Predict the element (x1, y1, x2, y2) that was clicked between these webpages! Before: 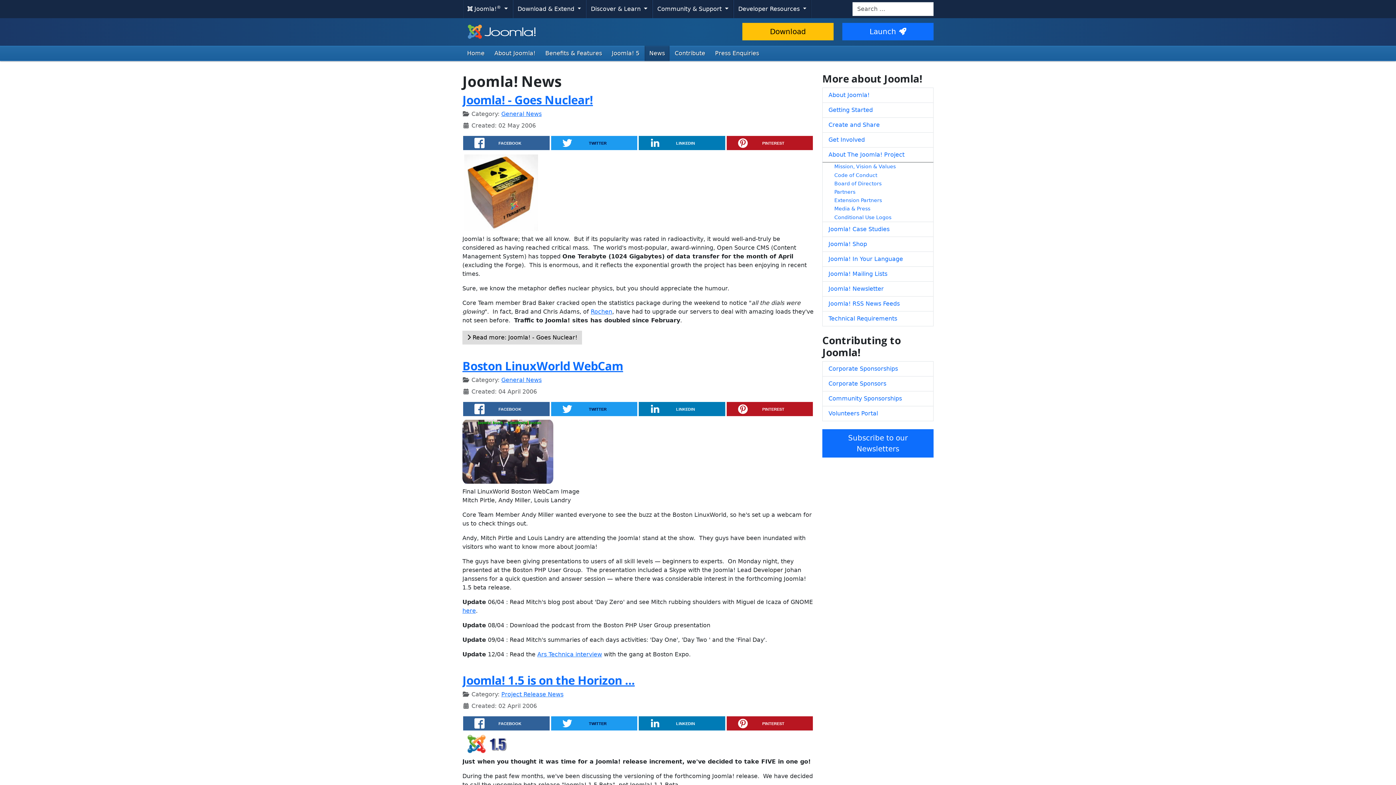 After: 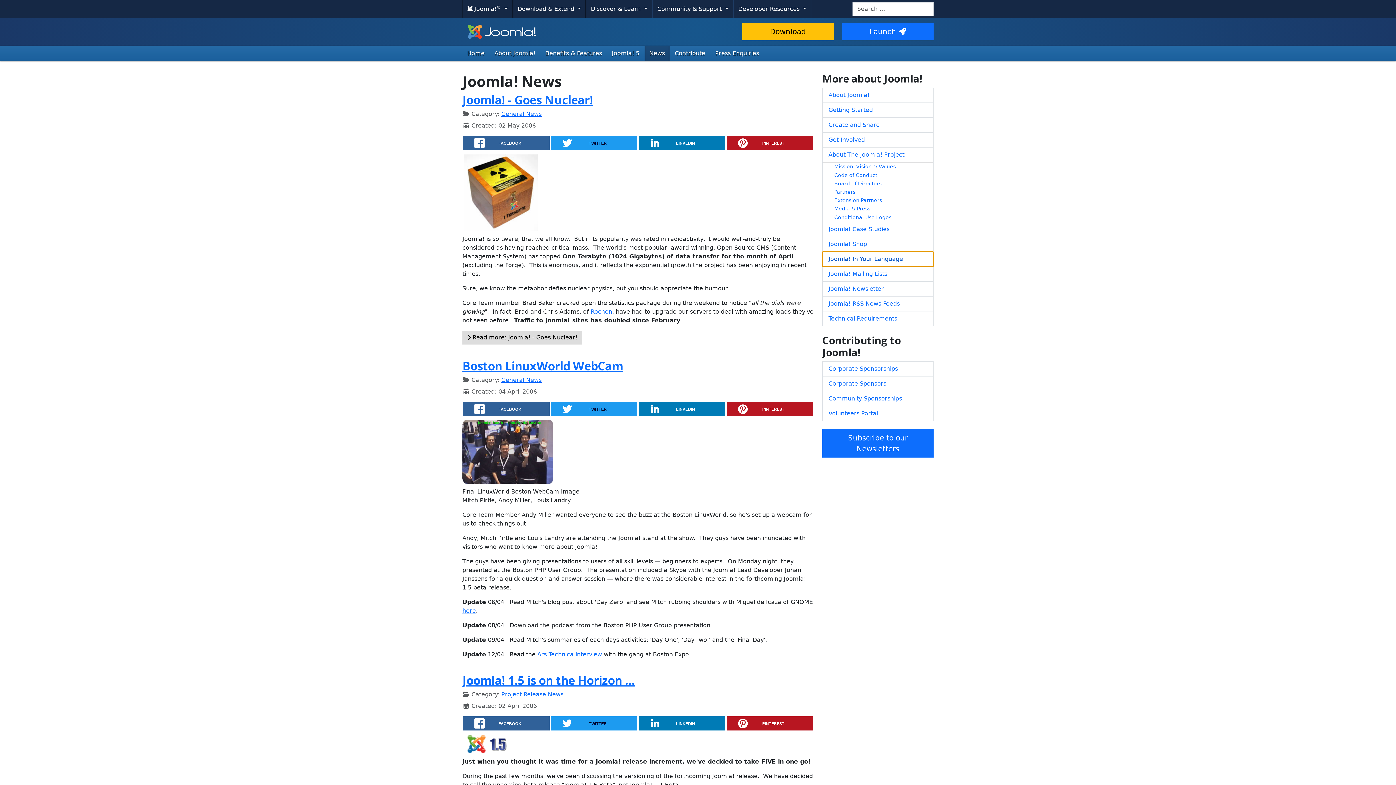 Action: bbox: (822, 251, 933, 266) label: Joomla! In Your Language